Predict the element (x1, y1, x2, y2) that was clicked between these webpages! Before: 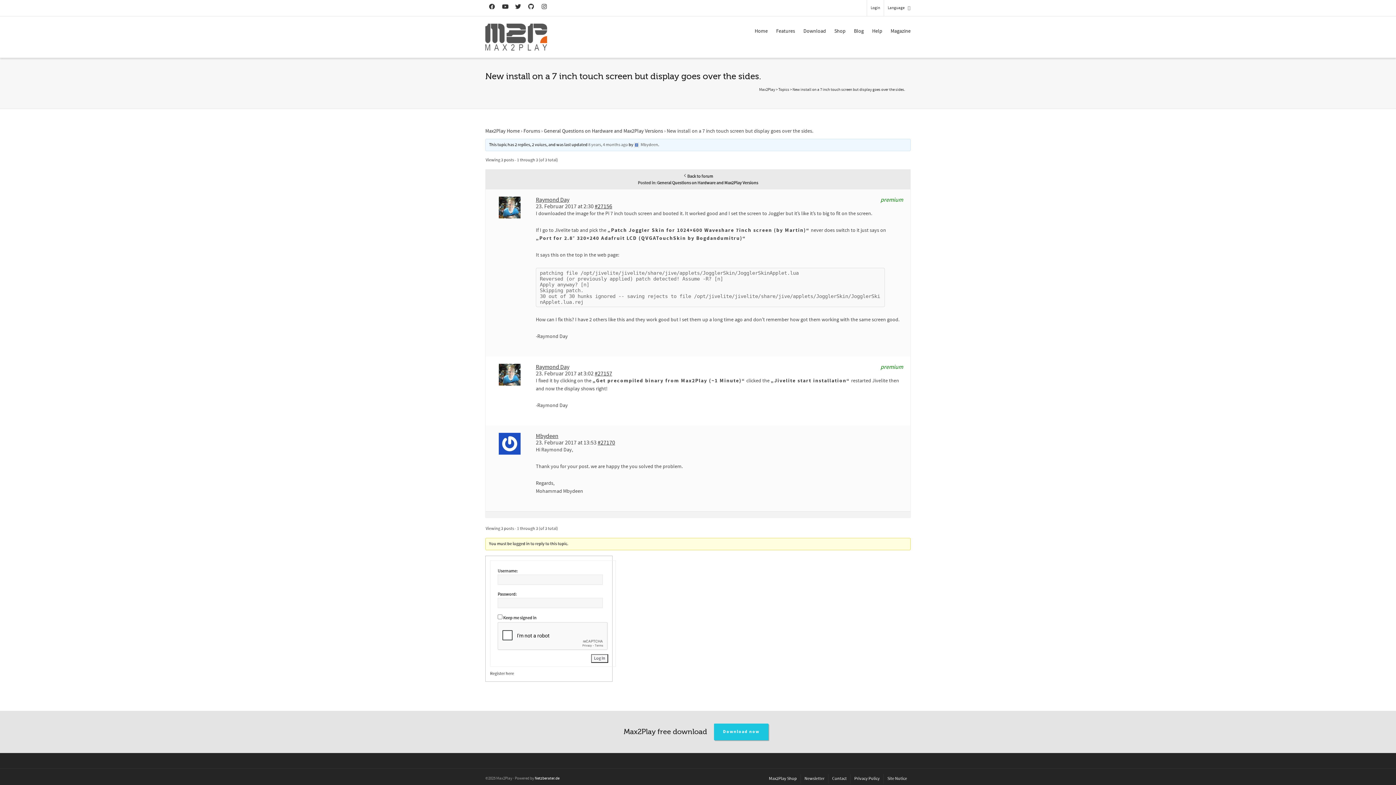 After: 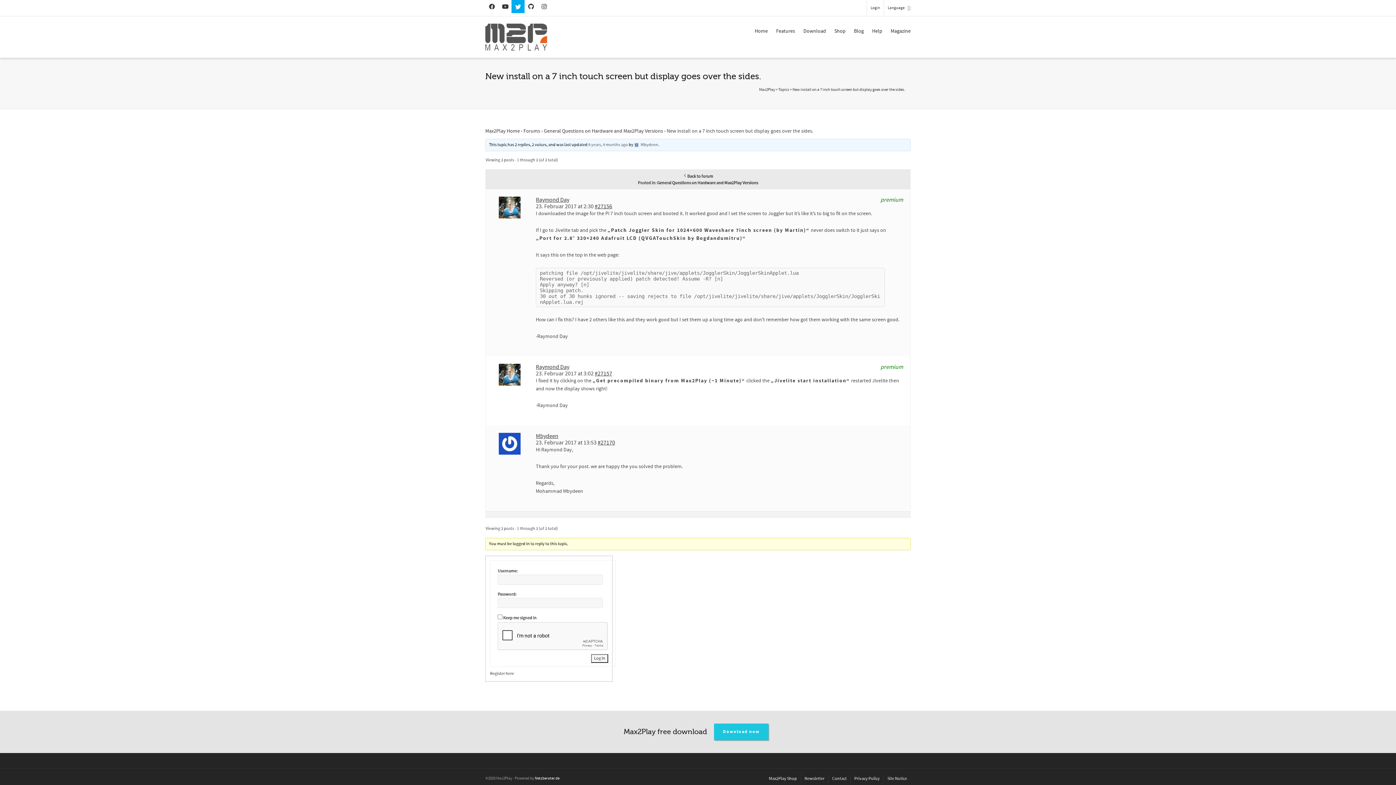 Action: bbox: (511, 0, 524, 13)